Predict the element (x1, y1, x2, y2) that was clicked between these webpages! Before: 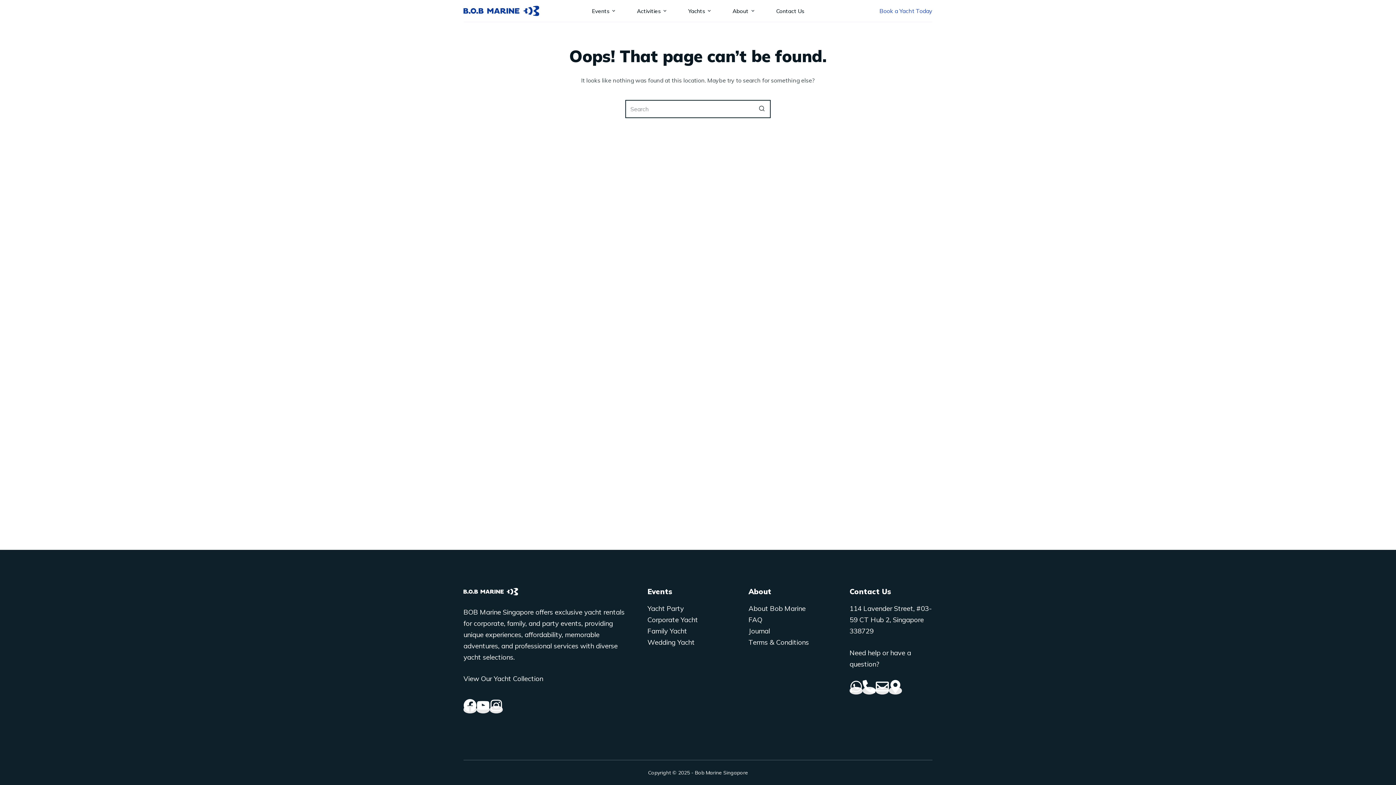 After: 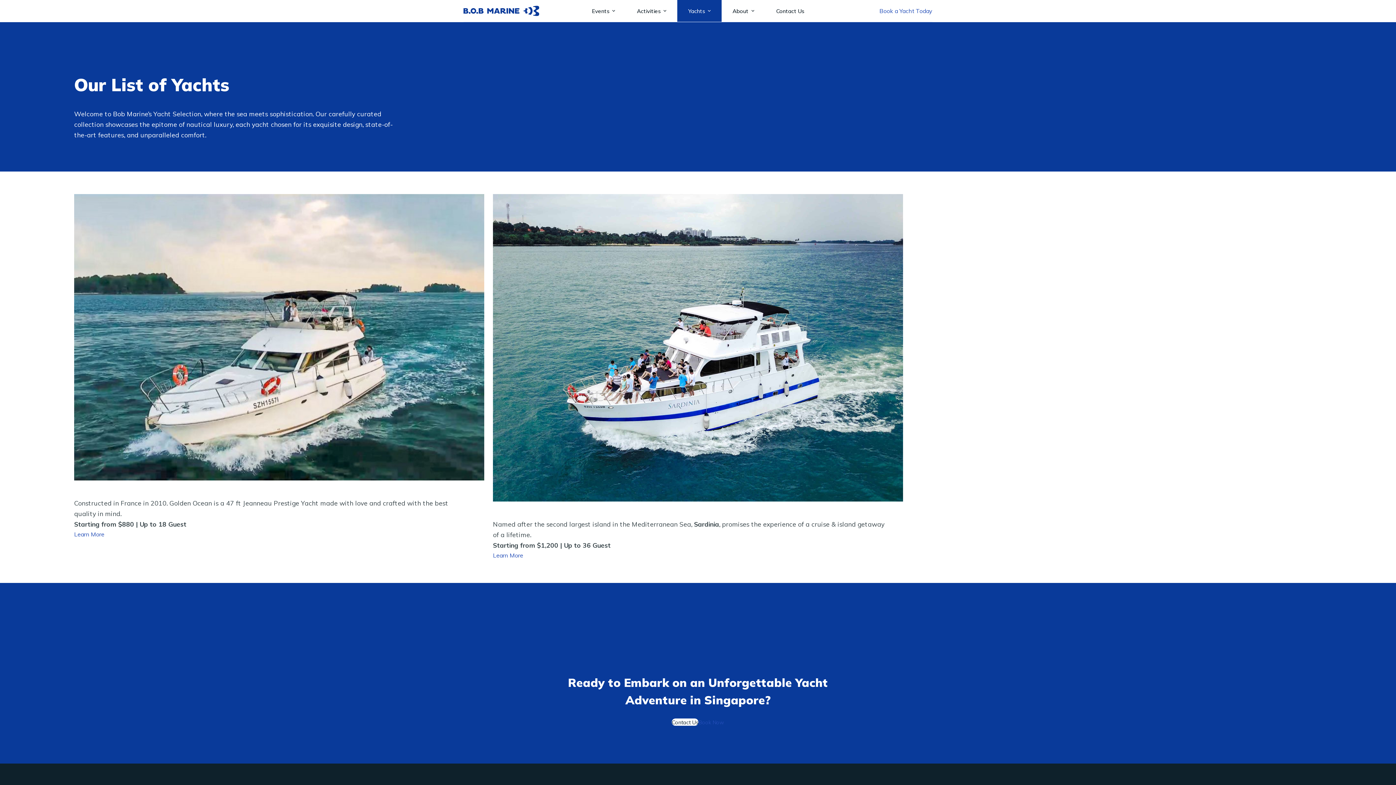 Action: label: Yachts bbox: (677, 0, 721, 21)